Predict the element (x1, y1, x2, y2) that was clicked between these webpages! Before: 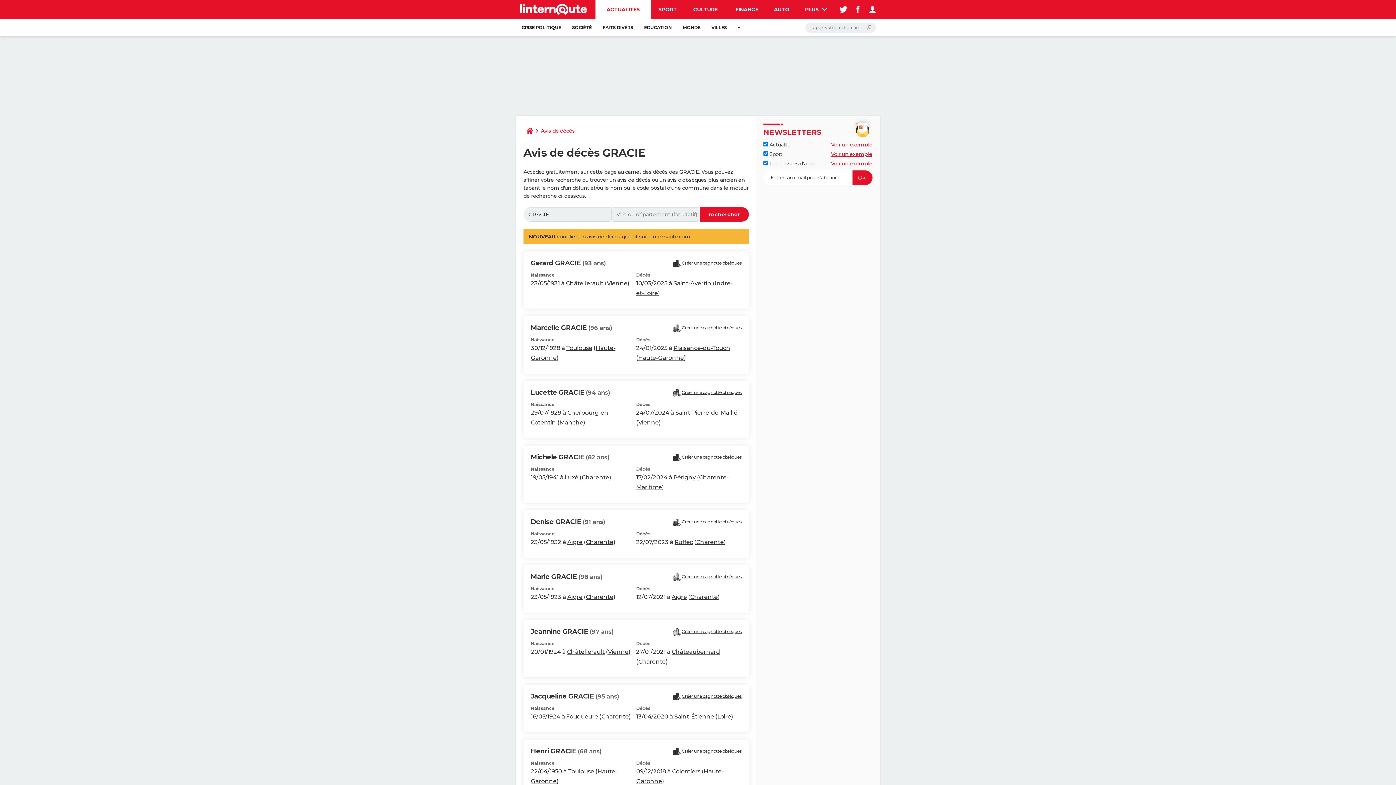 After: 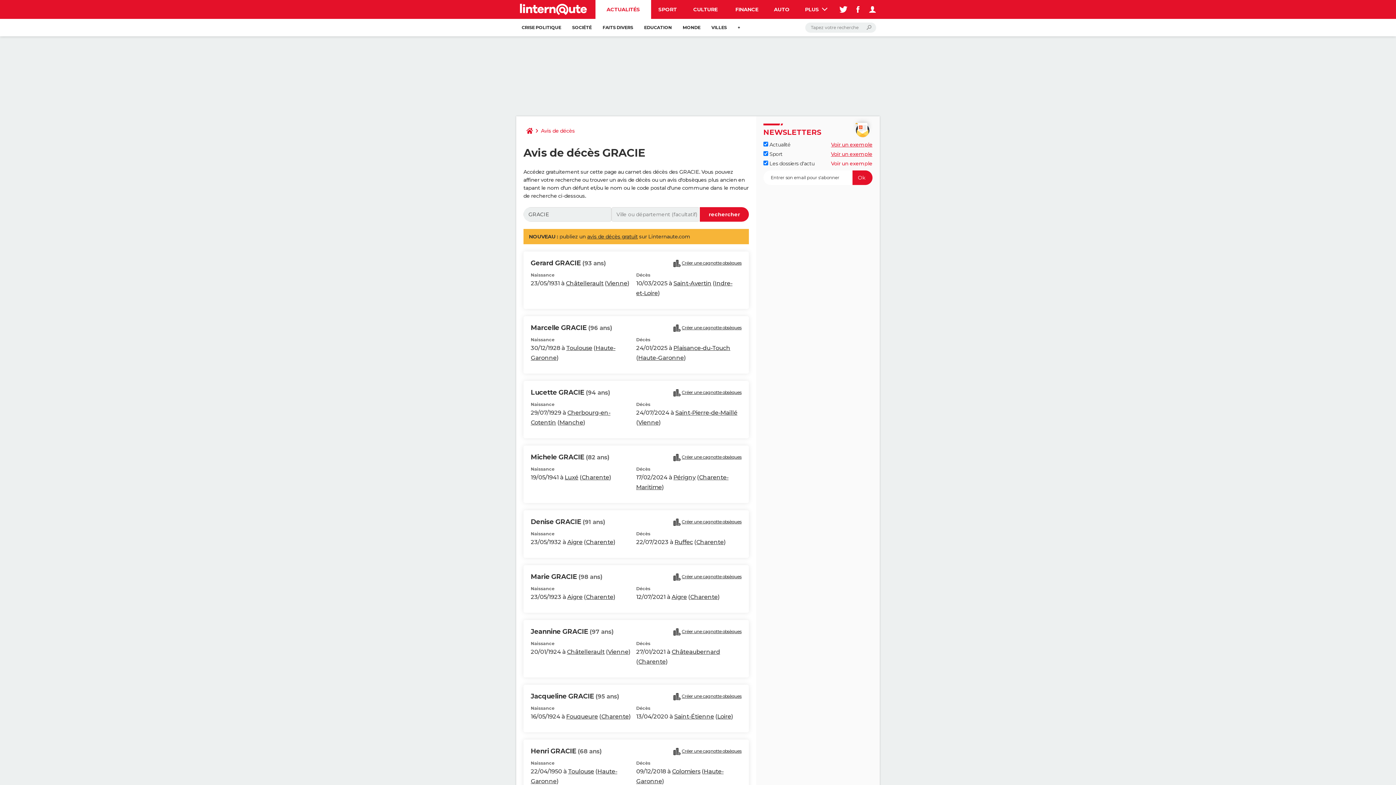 Action: label: Voir un exemple bbox: (831, 160, 872, 166)